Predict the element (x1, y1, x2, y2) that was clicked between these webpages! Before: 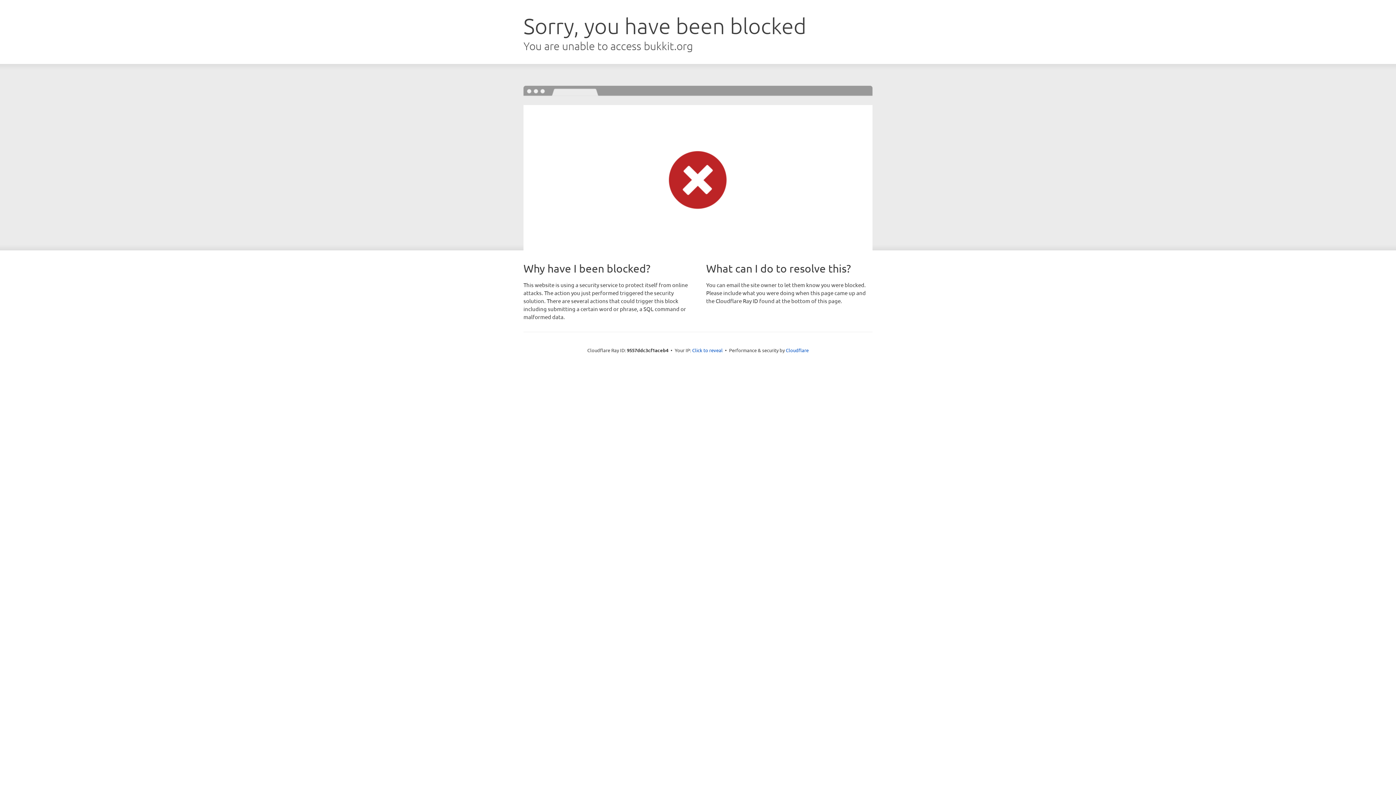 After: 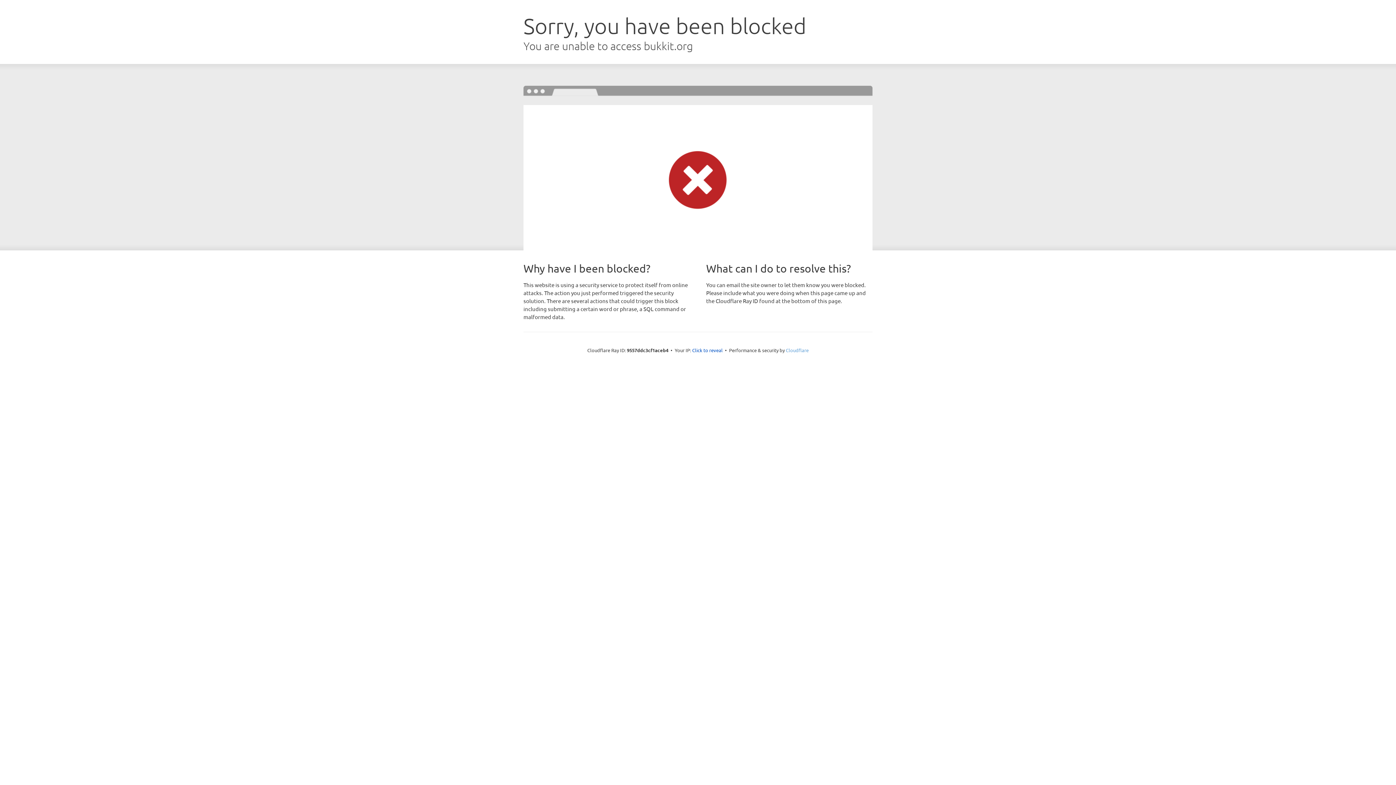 Action: bbox: (786, 347, 808, 353) label: Cloudflare